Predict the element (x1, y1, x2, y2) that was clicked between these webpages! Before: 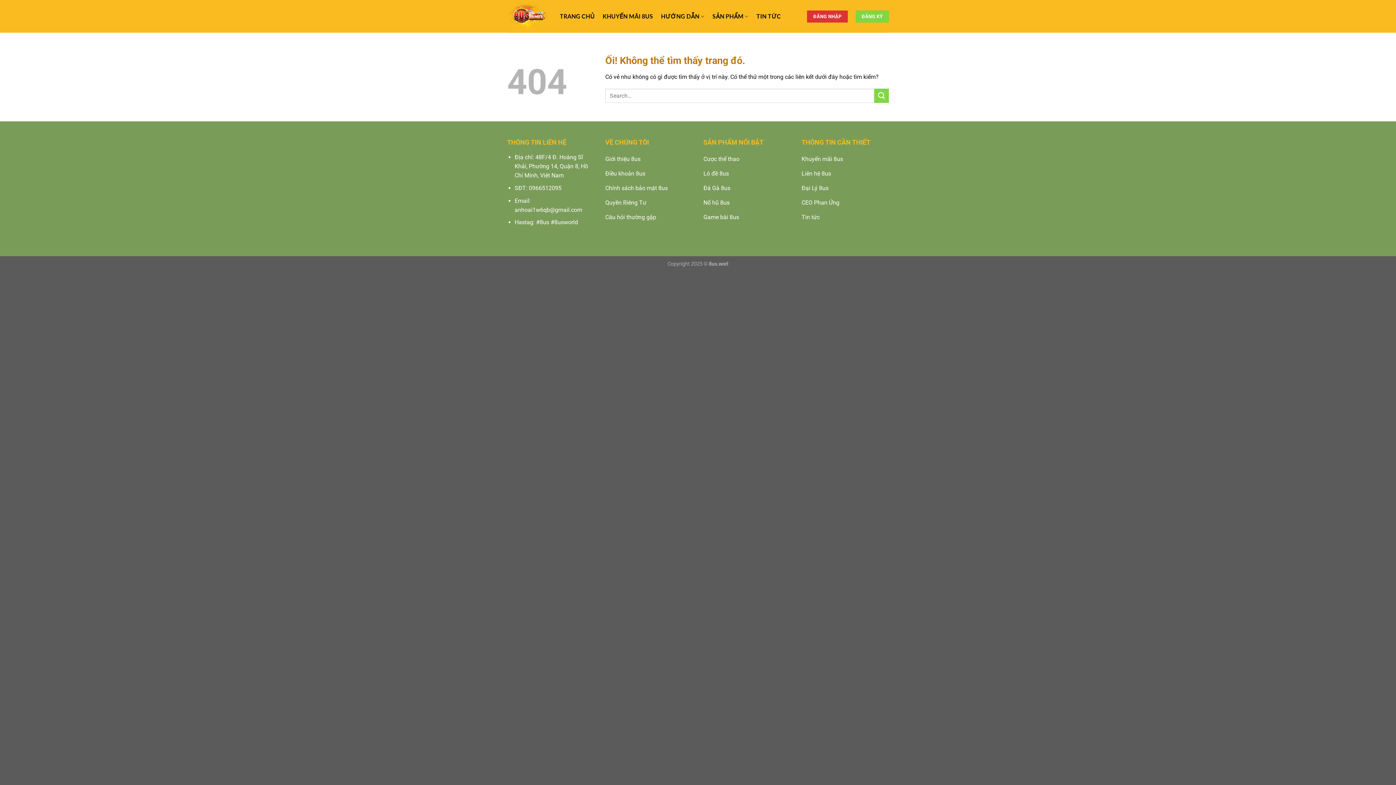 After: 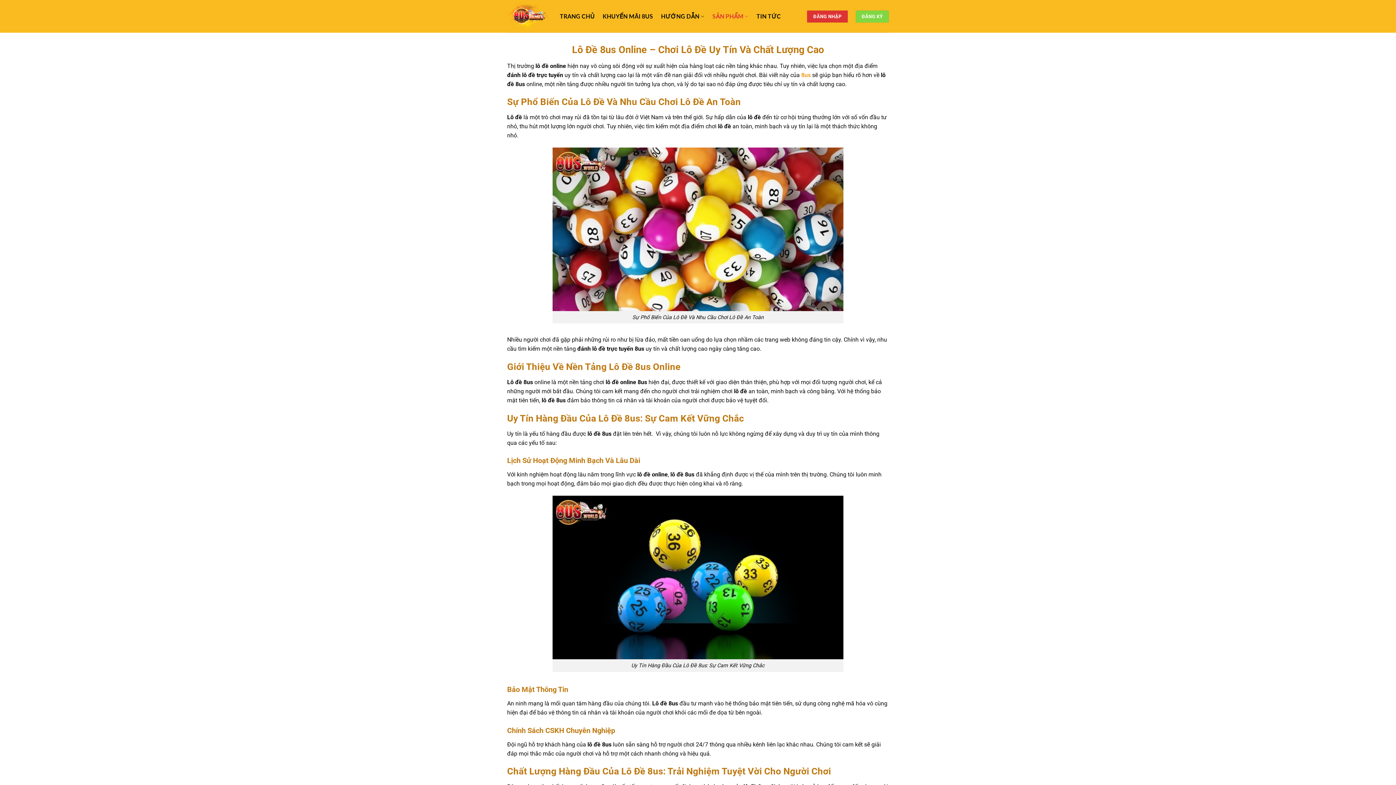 Action: bbox: (703, 167, 790, 181) label: Lô đề 8us